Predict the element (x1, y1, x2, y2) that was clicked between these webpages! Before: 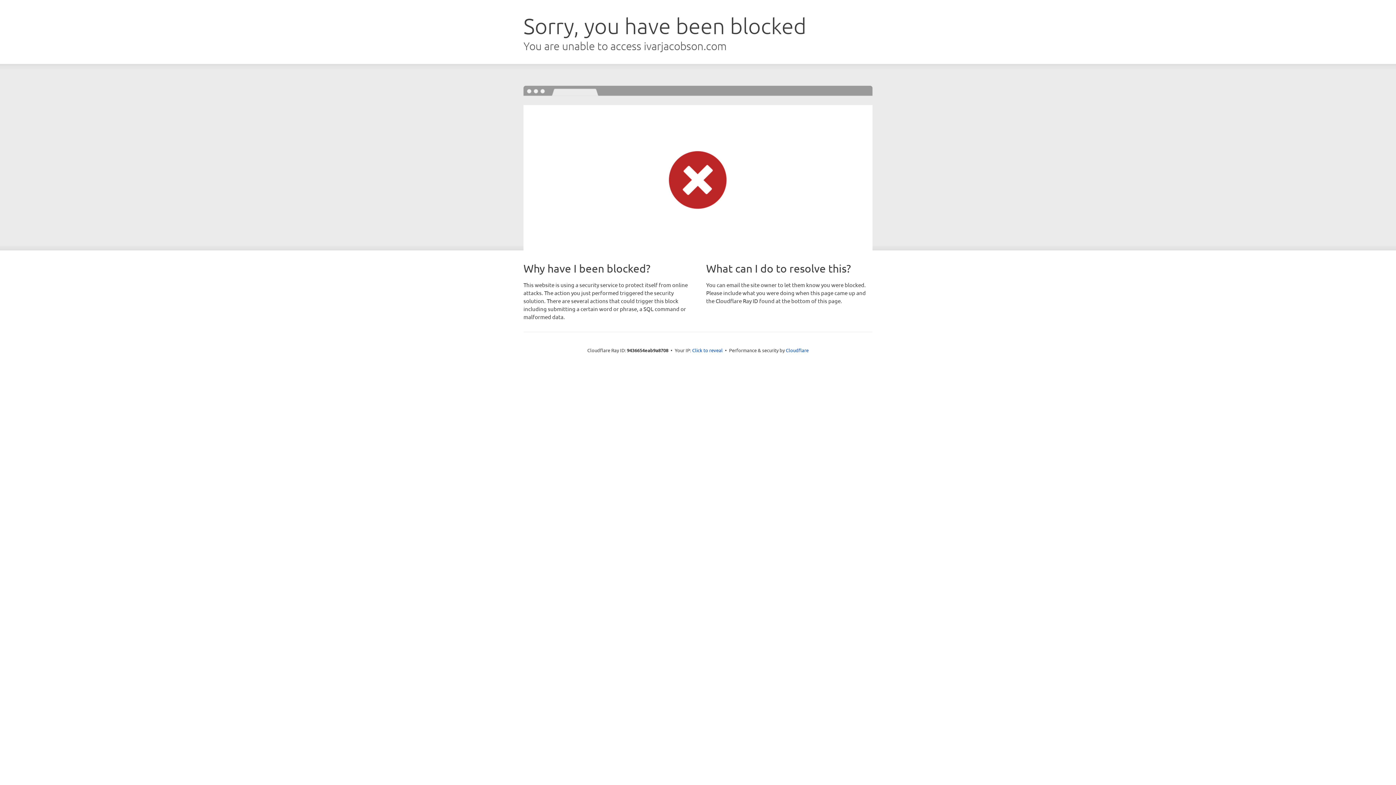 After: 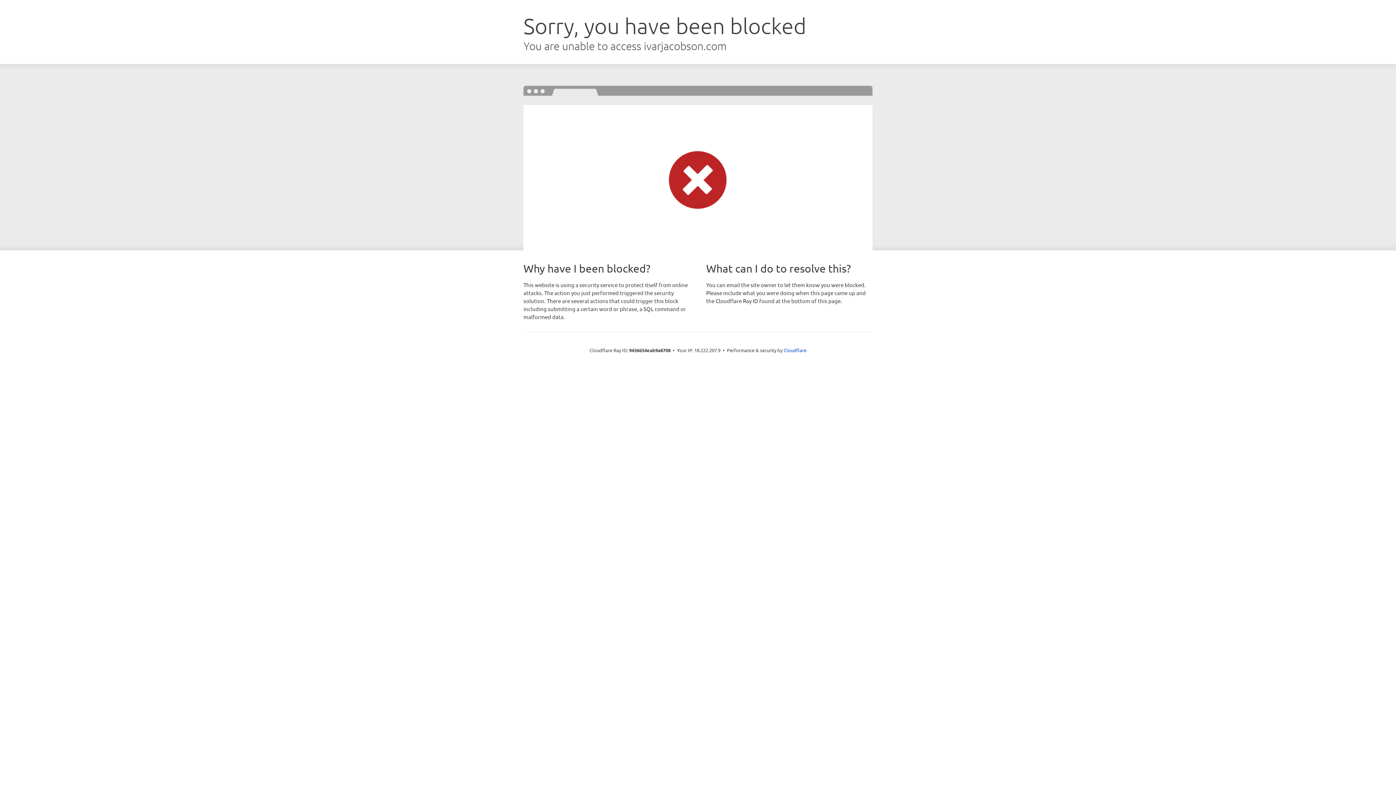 Action: bbox: (692, 346, 722, 353) label: Click to reveal